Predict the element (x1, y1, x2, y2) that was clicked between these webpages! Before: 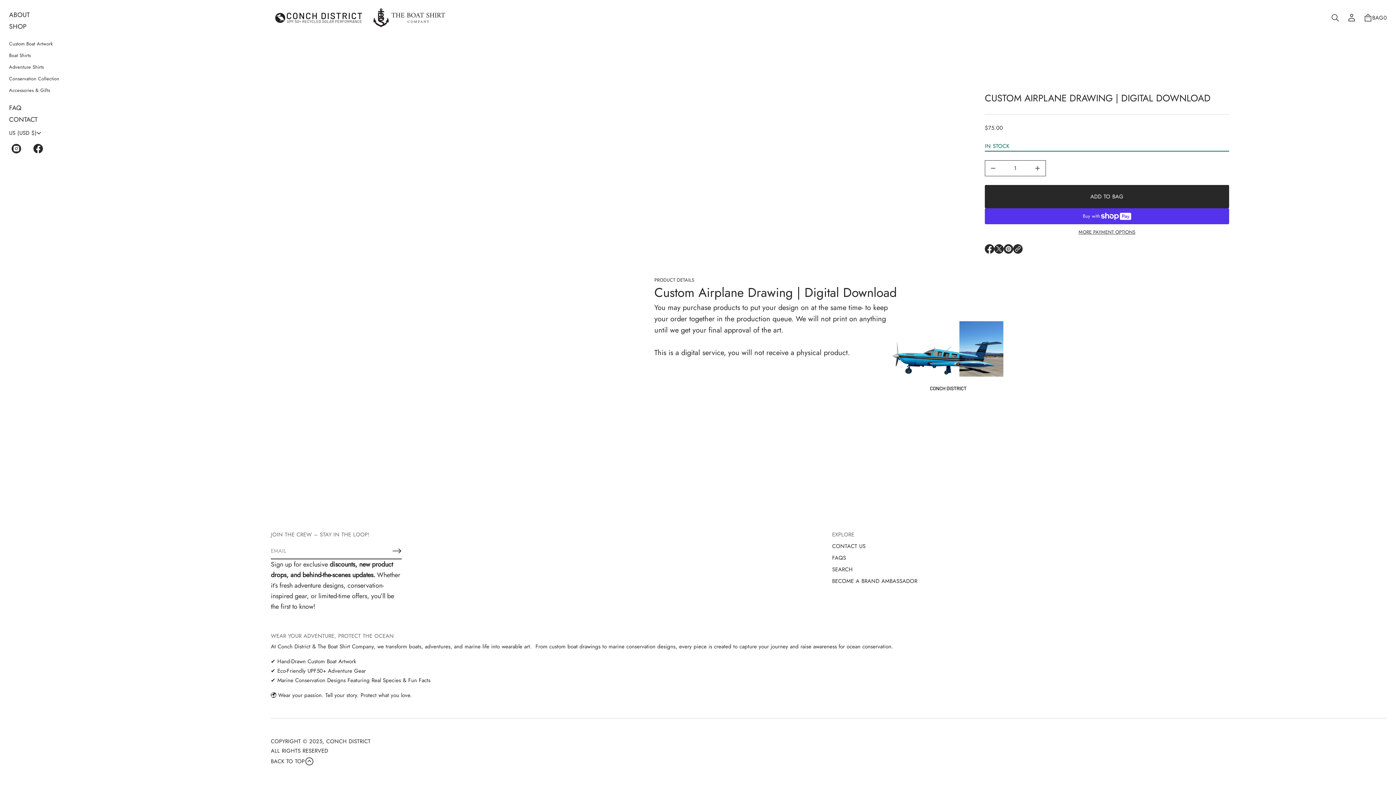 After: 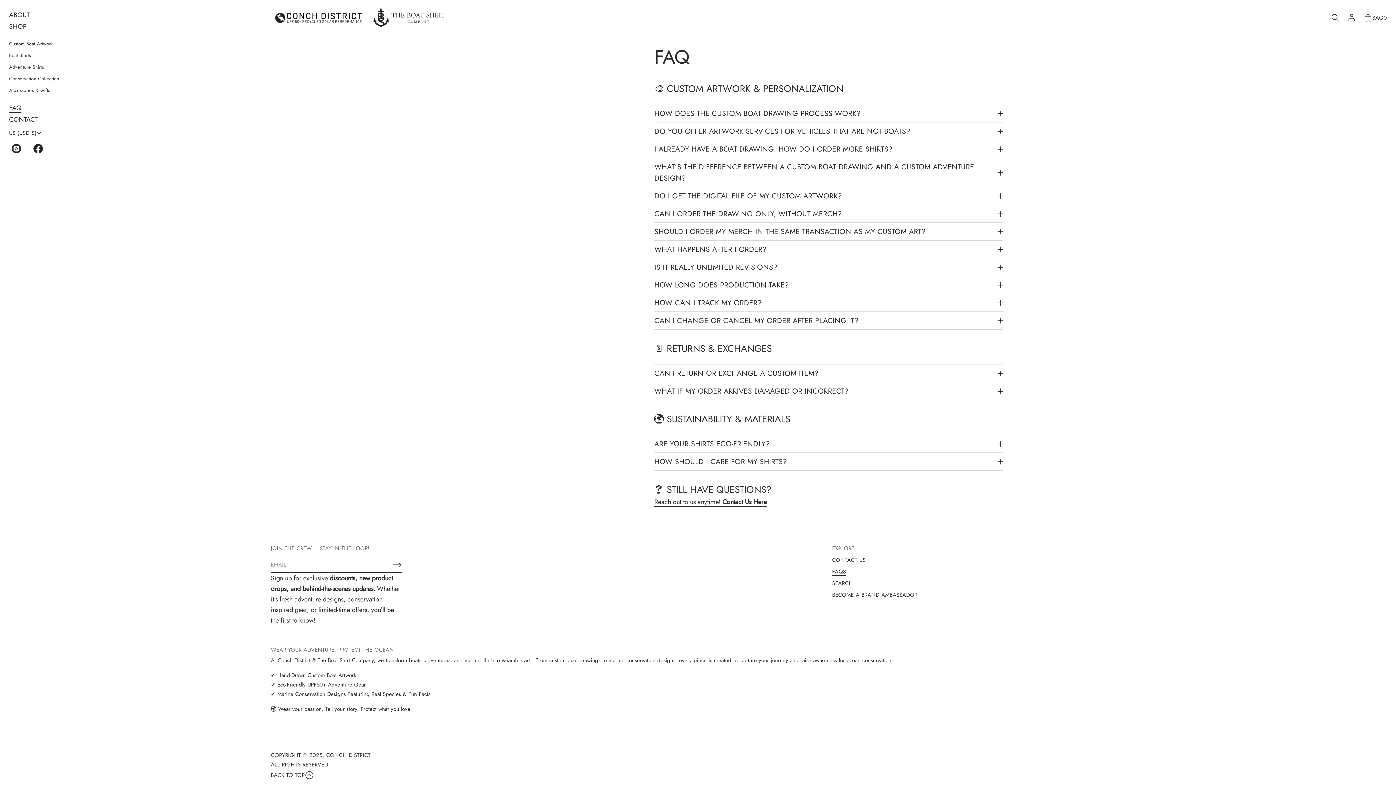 Action: bbox: (9, 102, 21, 113) label: FAQ